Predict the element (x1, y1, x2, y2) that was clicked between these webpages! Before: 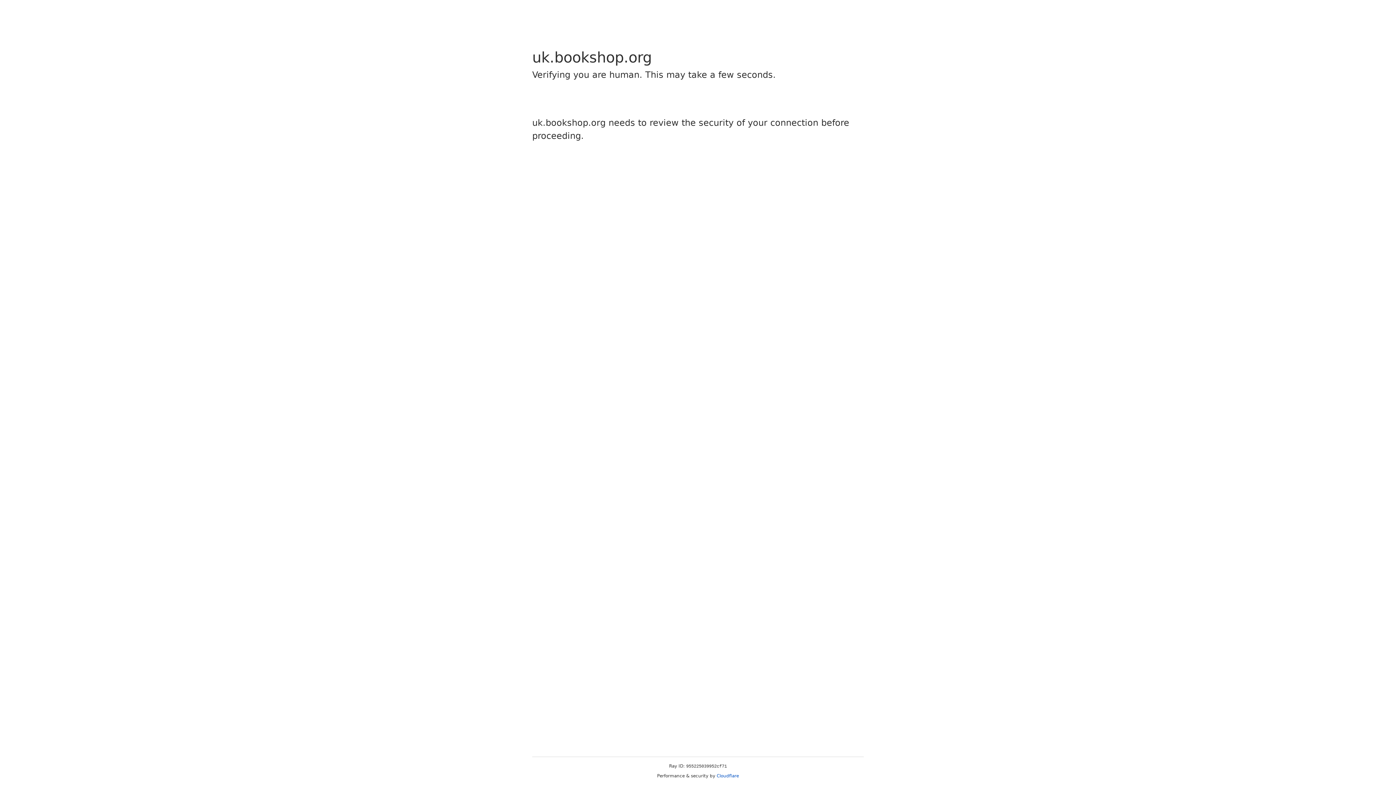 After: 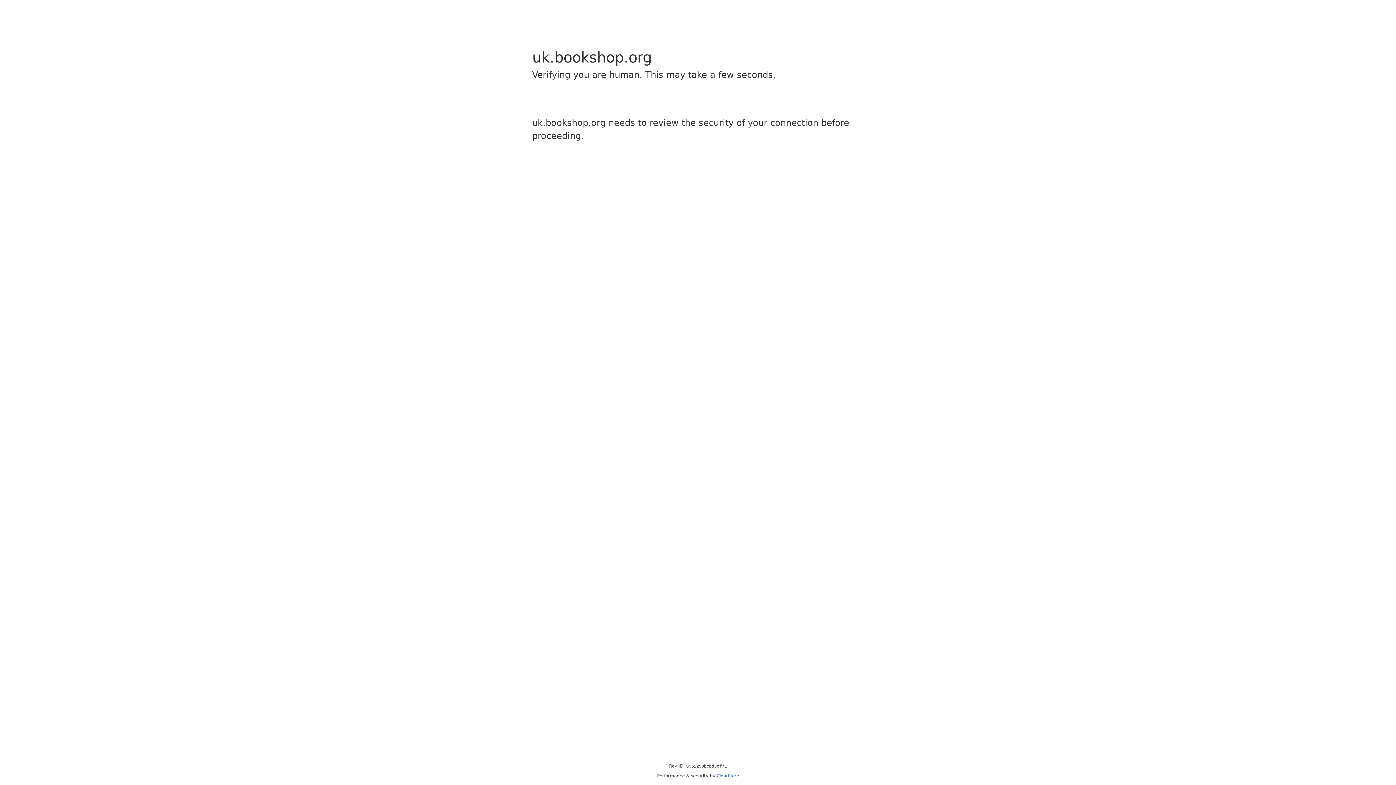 Action: label: Cloudflare bbox: (716, 773, 739, 778)